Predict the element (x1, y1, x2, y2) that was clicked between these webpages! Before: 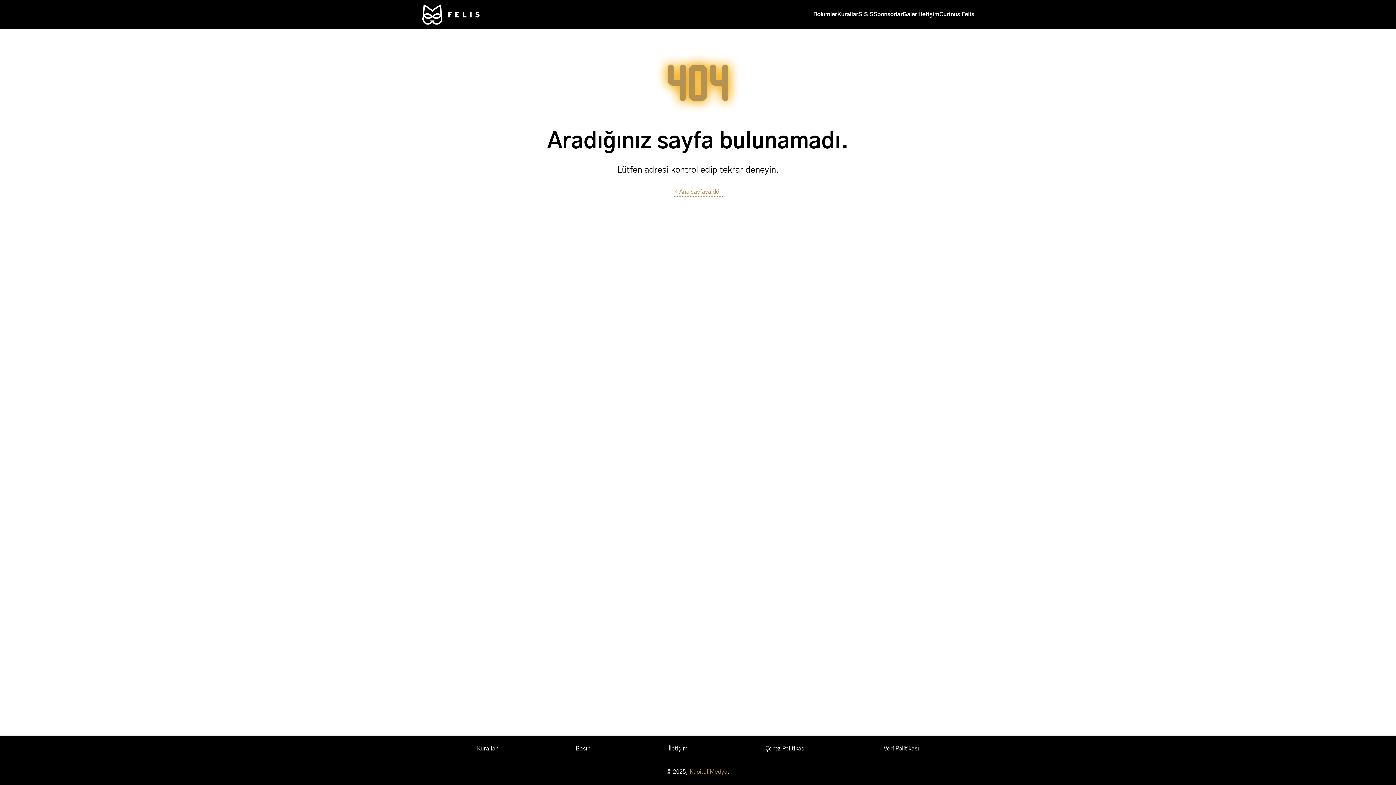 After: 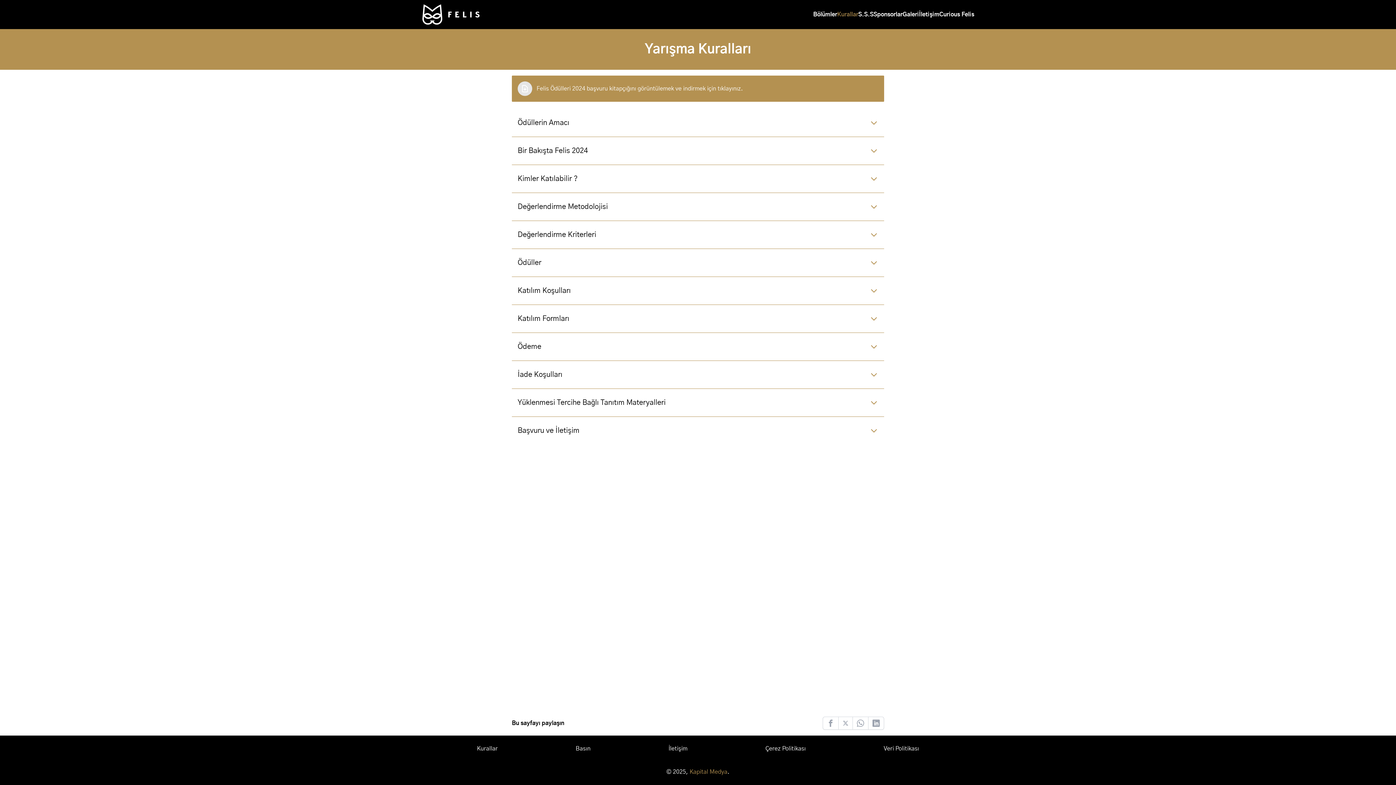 Action: label: Kurallar bbox: (837, 10, 858, 18)